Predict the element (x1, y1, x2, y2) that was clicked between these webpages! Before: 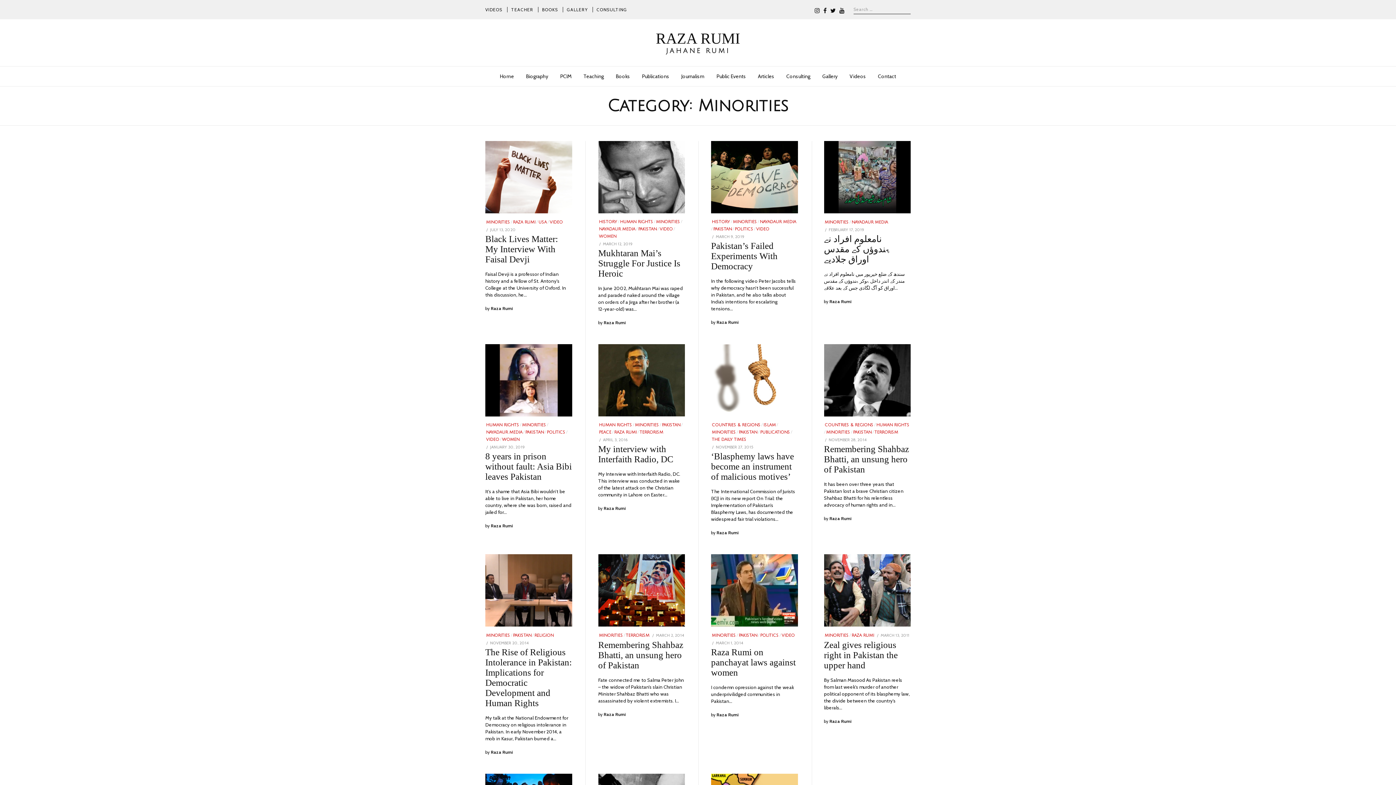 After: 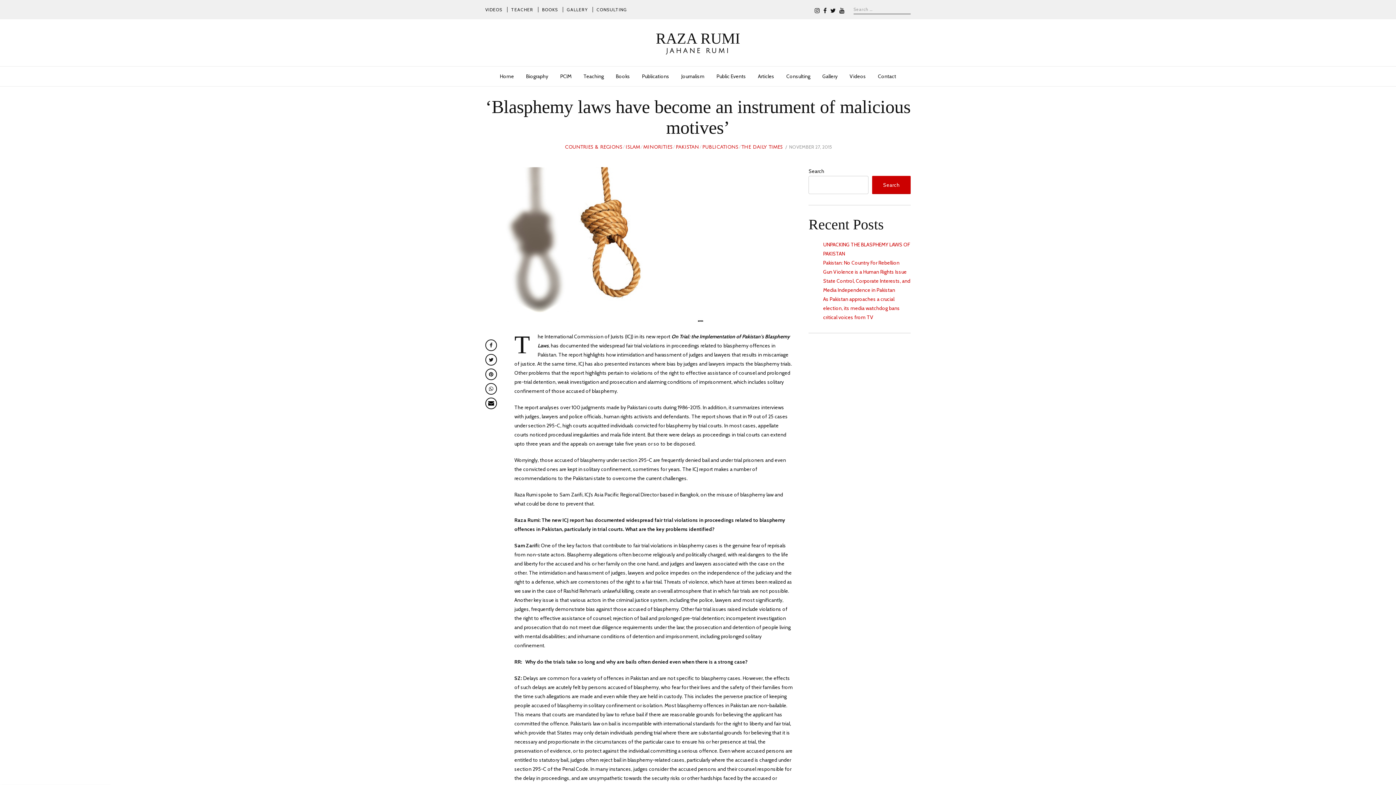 Action: bbox: (711, 344, 798, 416)